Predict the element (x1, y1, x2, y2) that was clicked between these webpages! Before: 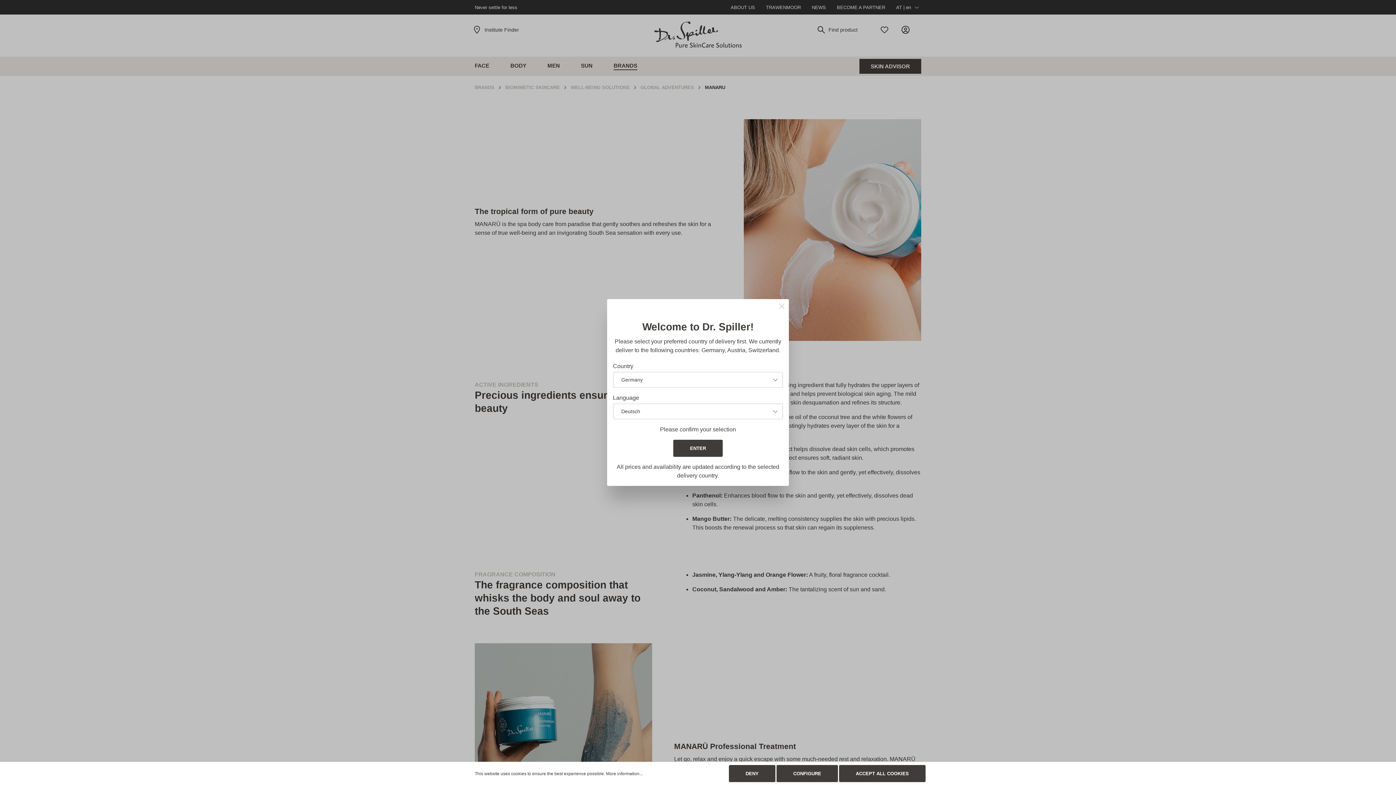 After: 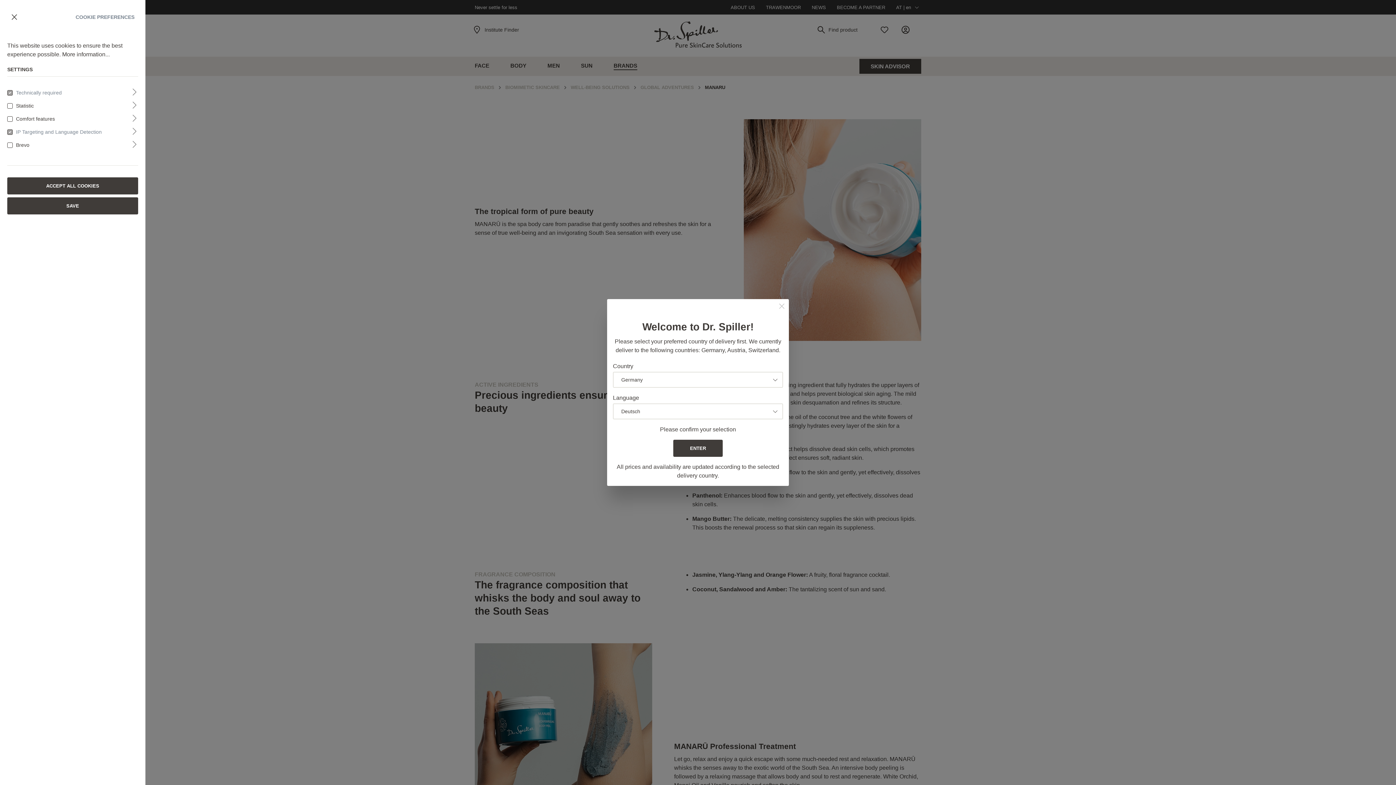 Action: label: CONFIGURE bbox: (776, 765, 838, 782)